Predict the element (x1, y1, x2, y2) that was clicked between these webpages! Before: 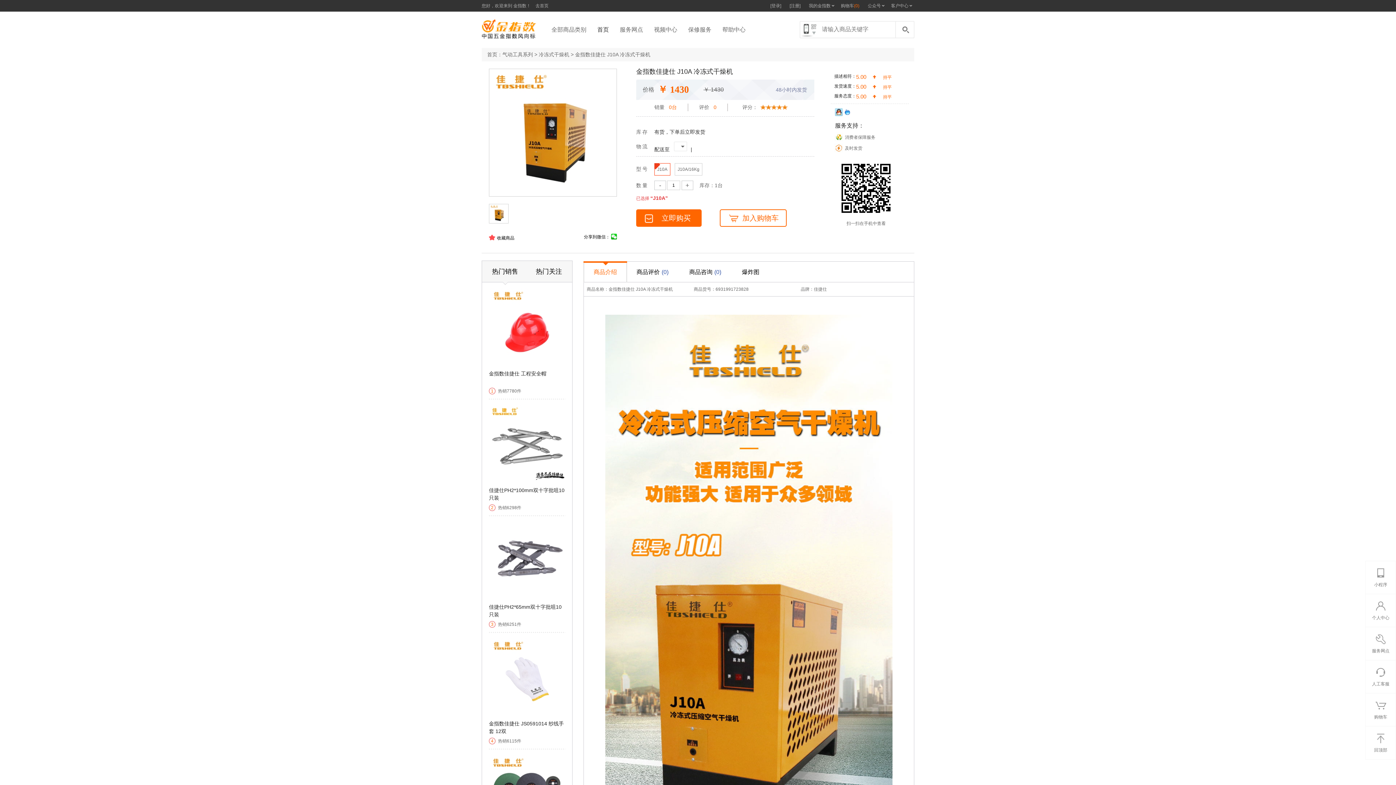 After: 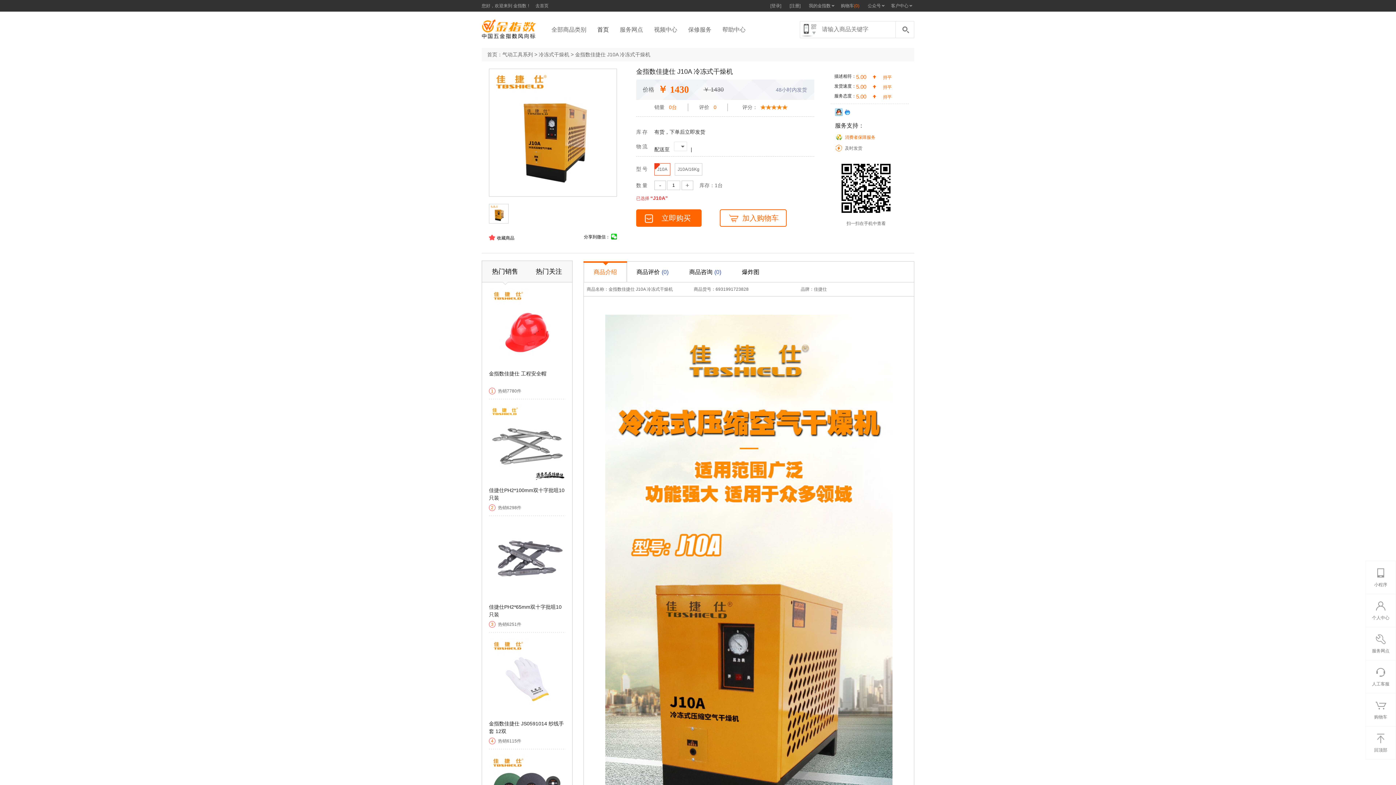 Action: bbox: (834, 134, 875, 140) label:  消费者保障服务